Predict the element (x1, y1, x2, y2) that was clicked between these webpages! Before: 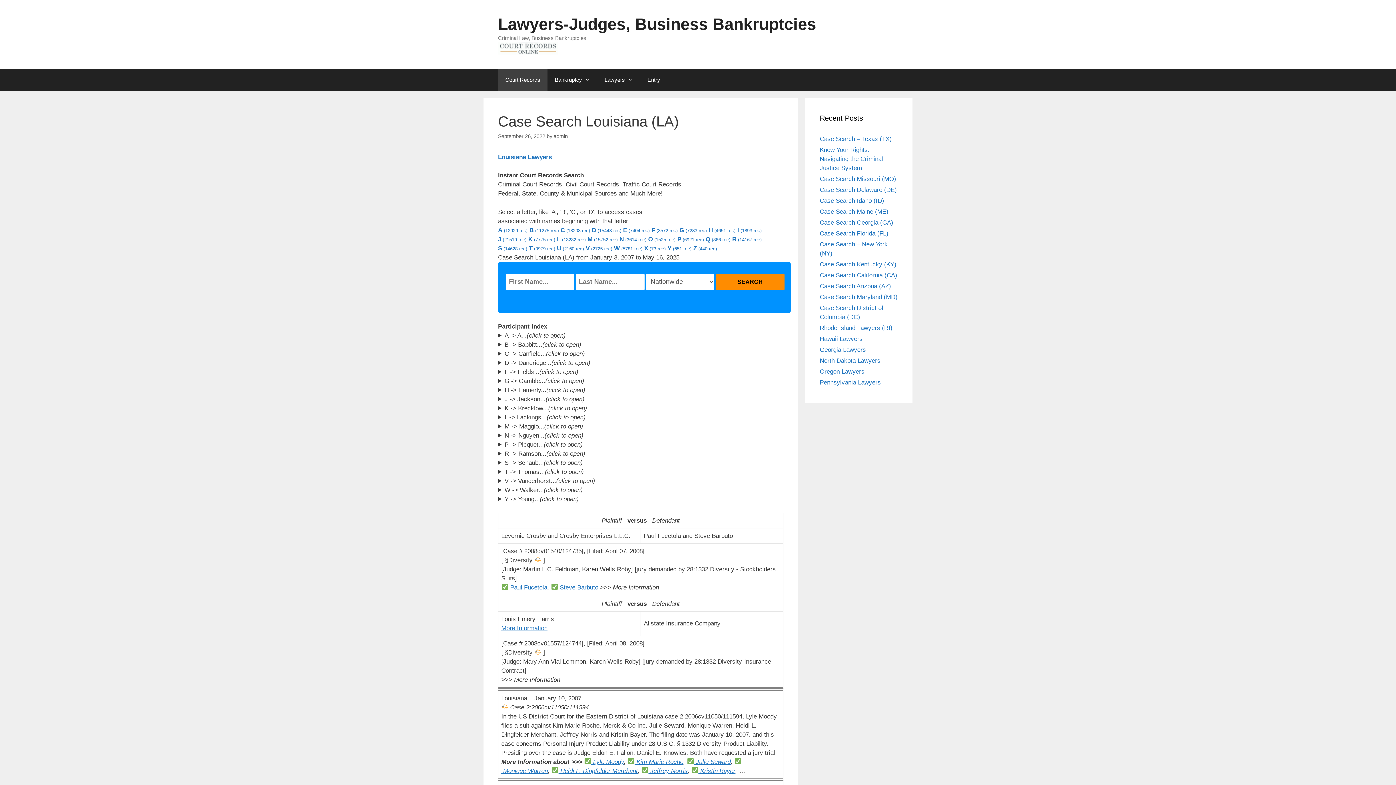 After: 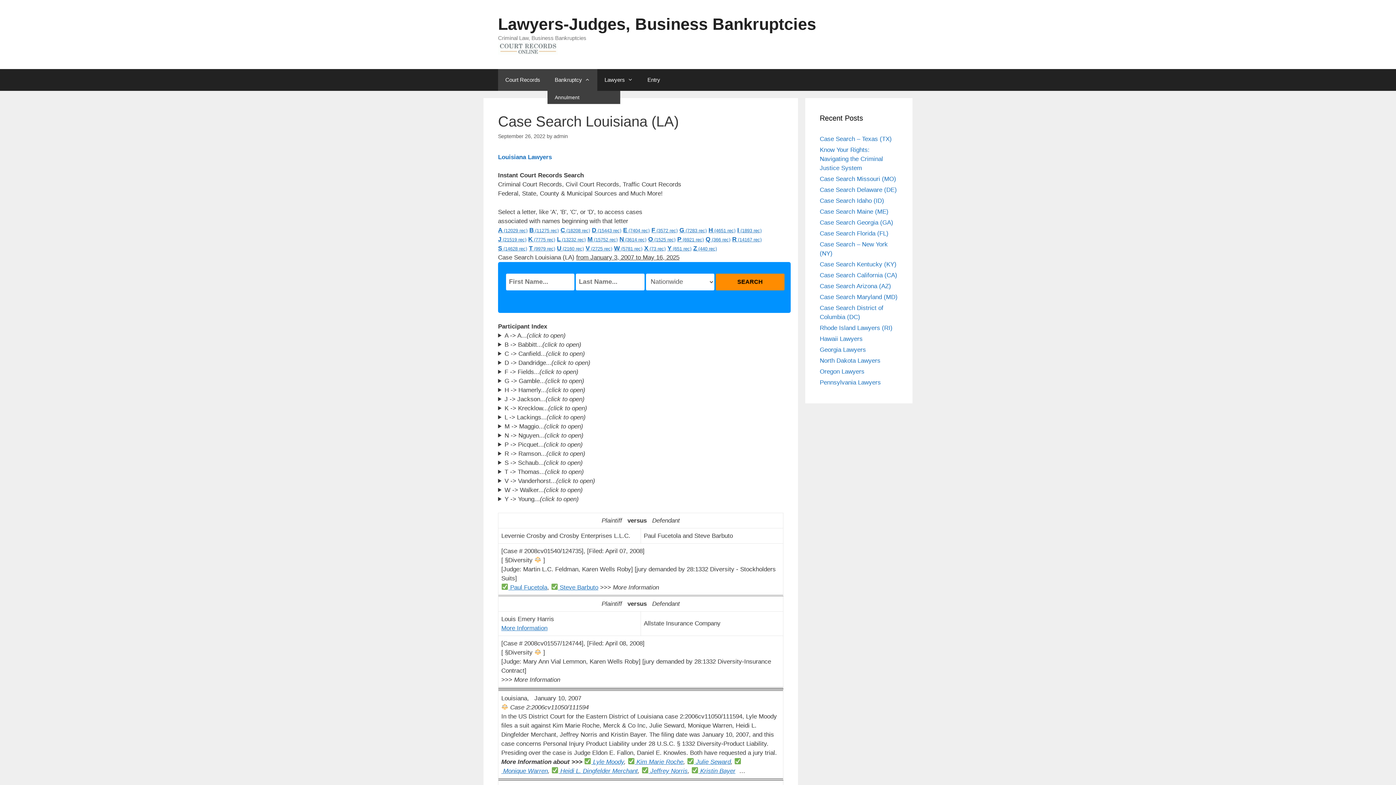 Action: bbox: (547, 69, 597, 90) label: Bankruptcy